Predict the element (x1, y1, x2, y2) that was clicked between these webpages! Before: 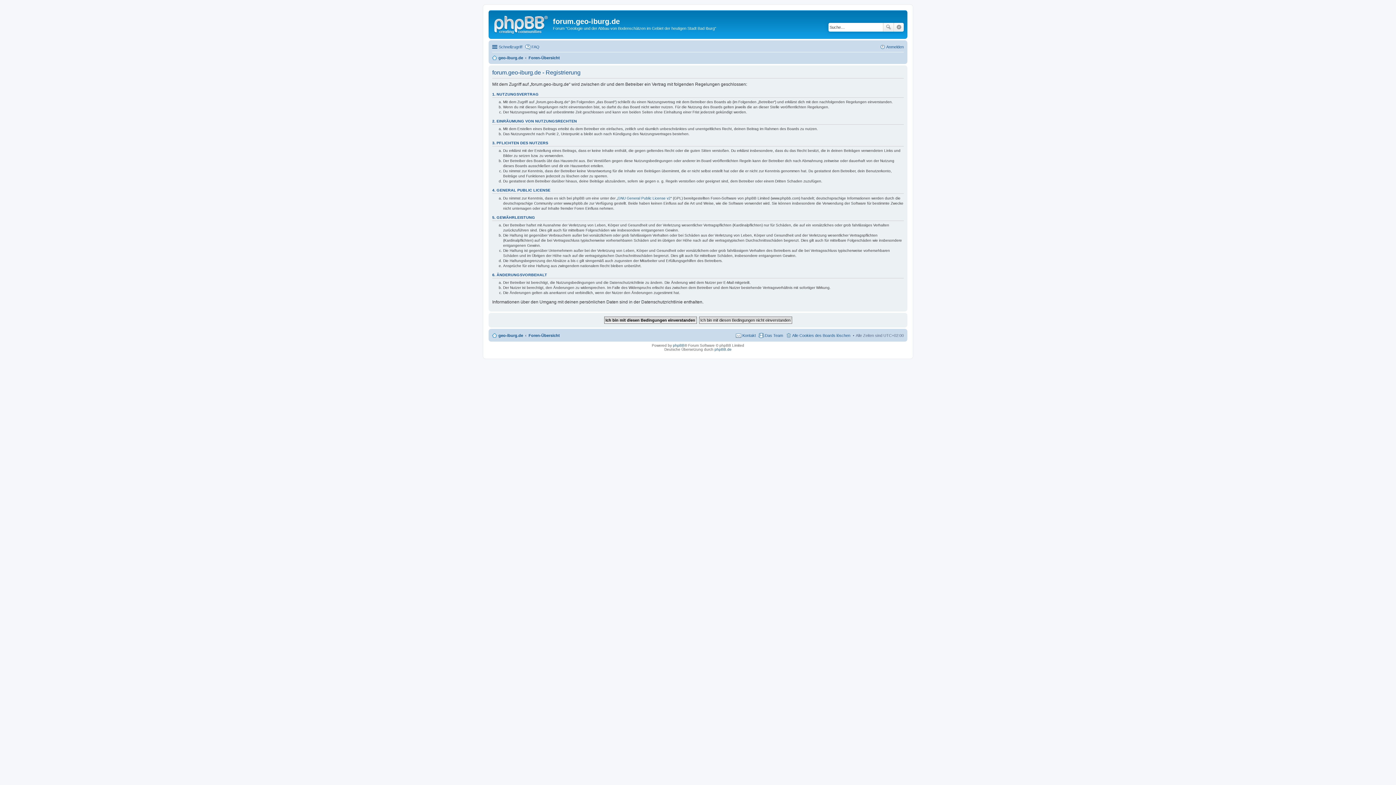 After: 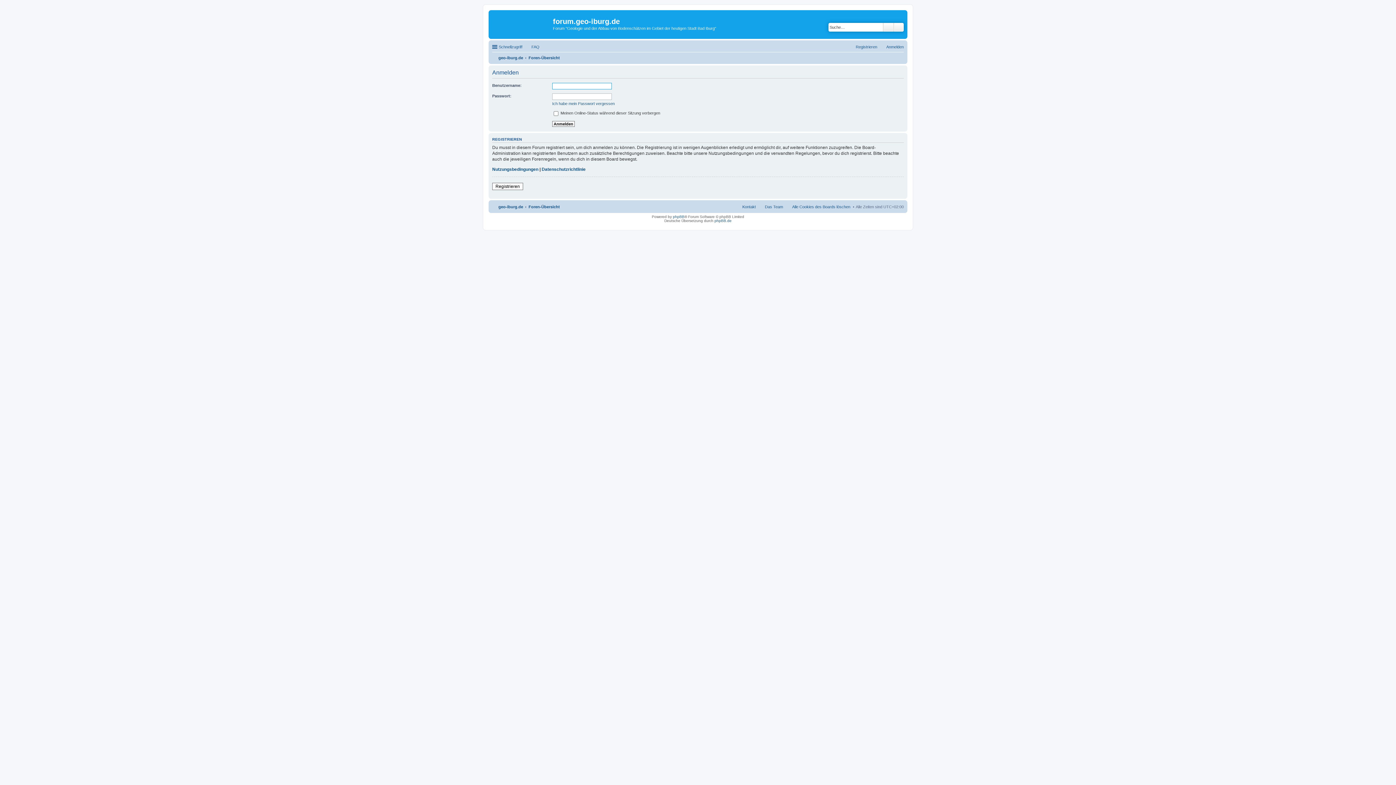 Action: label: Anmelden bbox: (880, 42, 904, 51)